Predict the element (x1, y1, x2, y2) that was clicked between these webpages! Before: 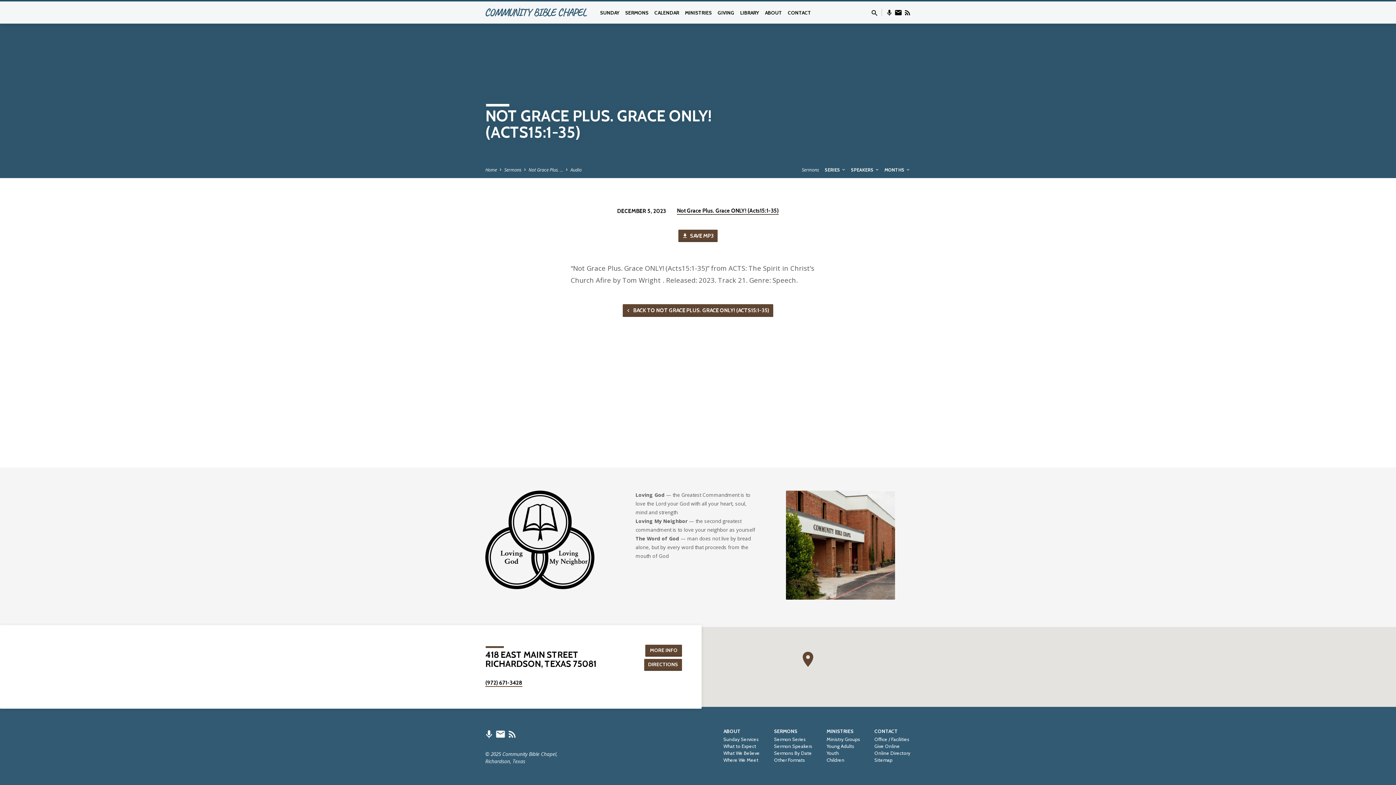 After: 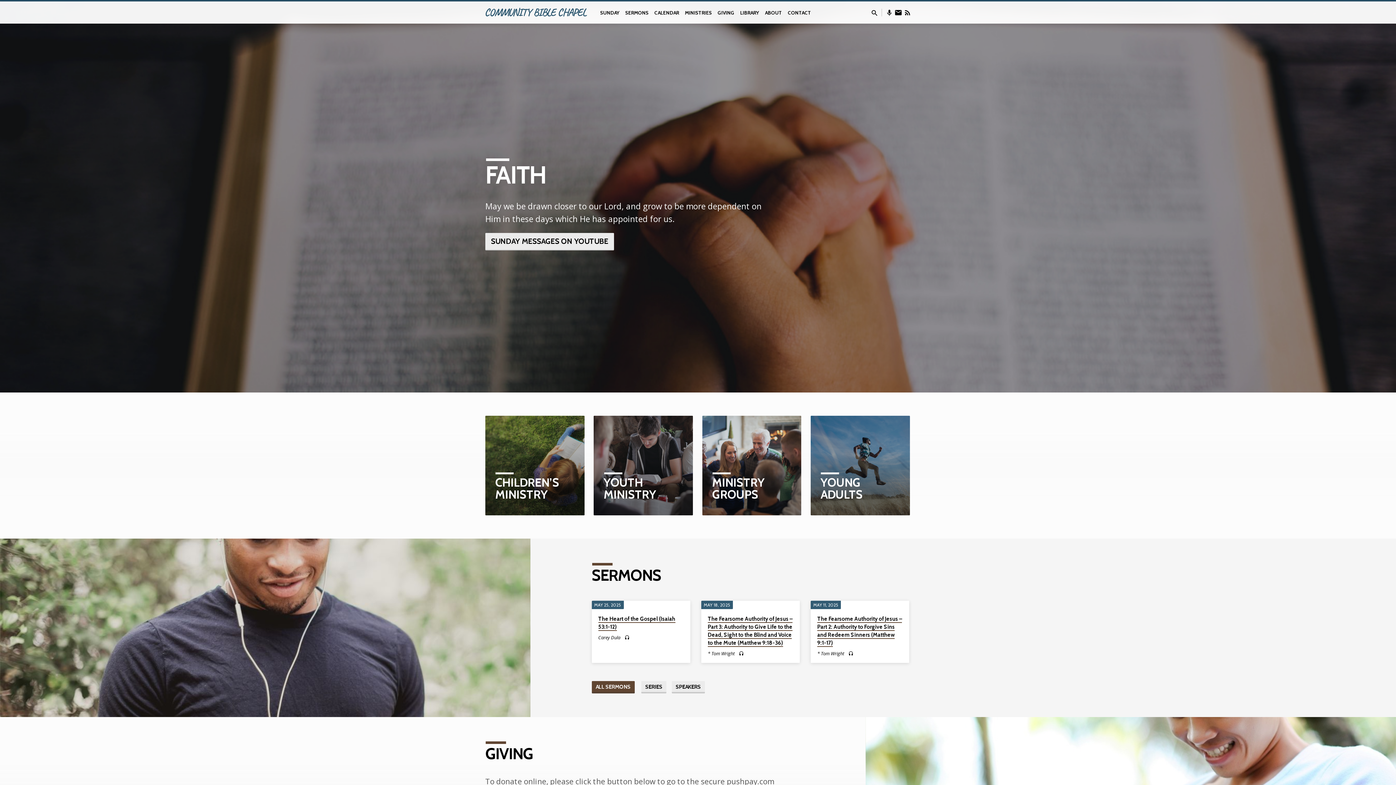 Action: bbox: (786, 592, 895, 598)